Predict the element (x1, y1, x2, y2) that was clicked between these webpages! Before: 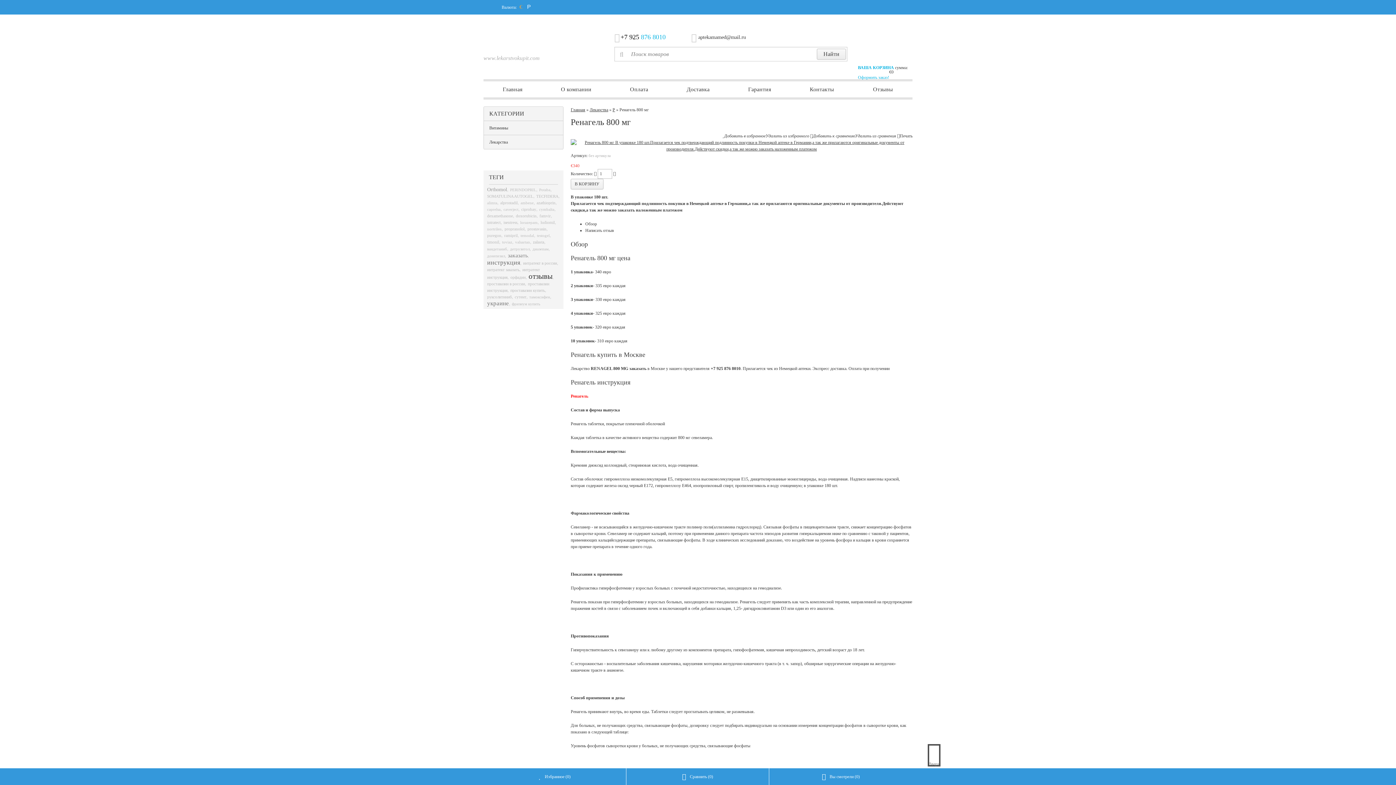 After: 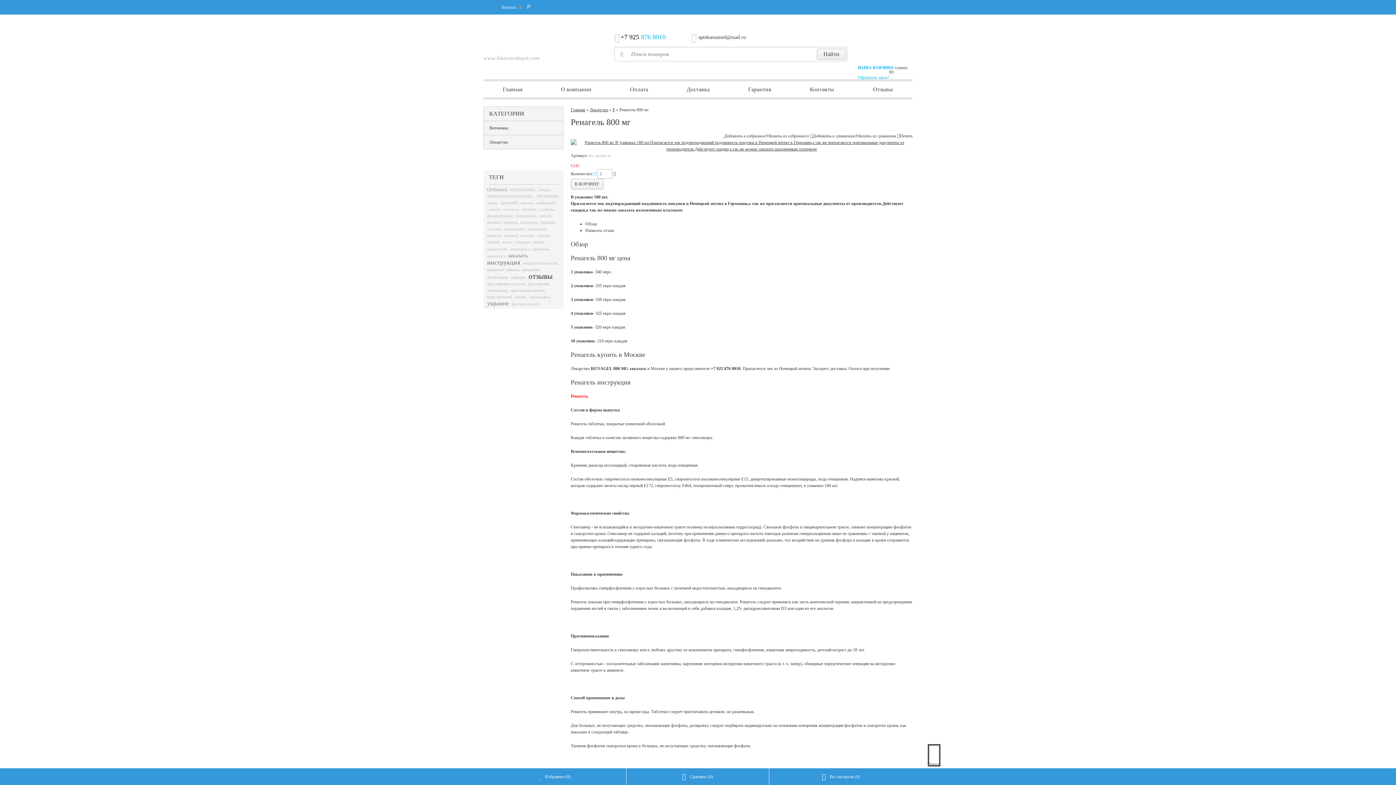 Action: bbox: (594, 171, 596, 176)